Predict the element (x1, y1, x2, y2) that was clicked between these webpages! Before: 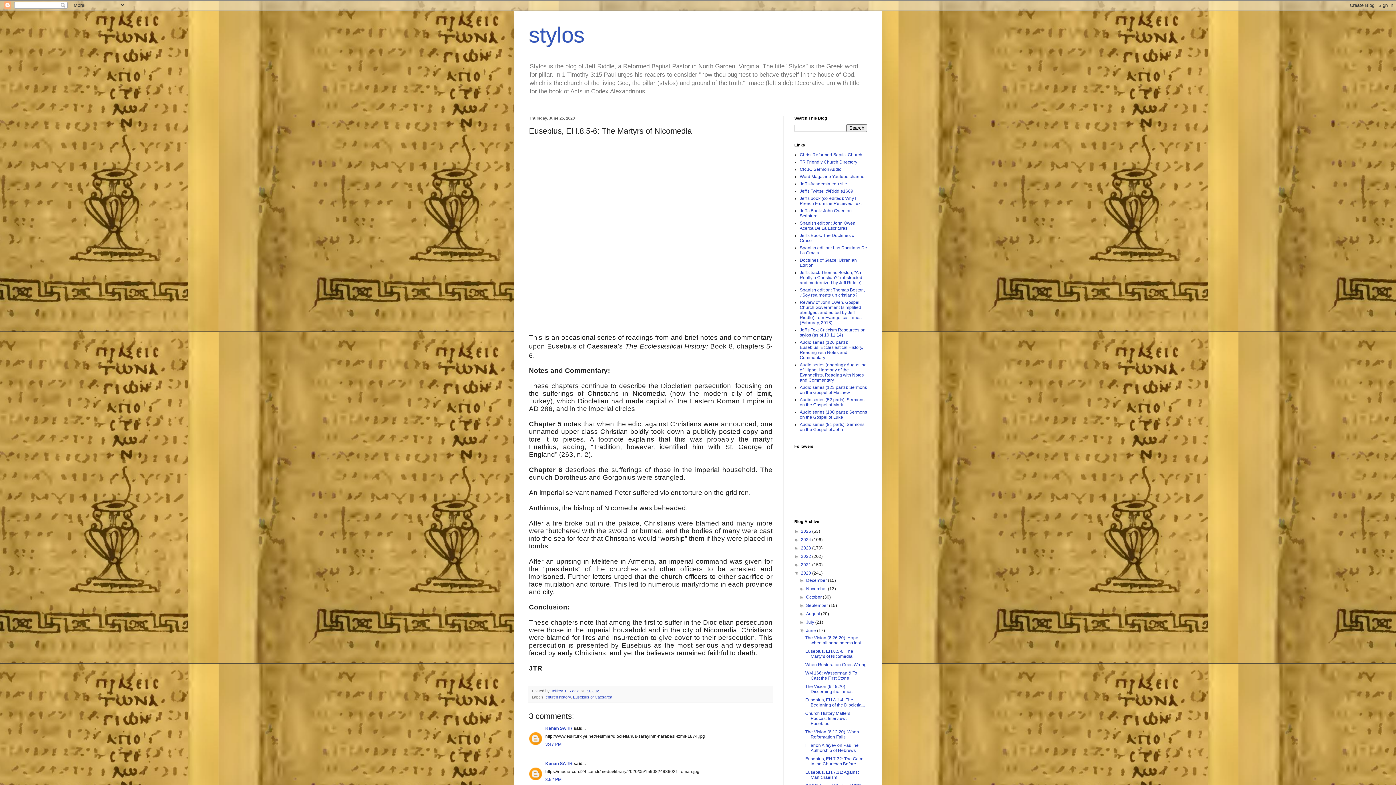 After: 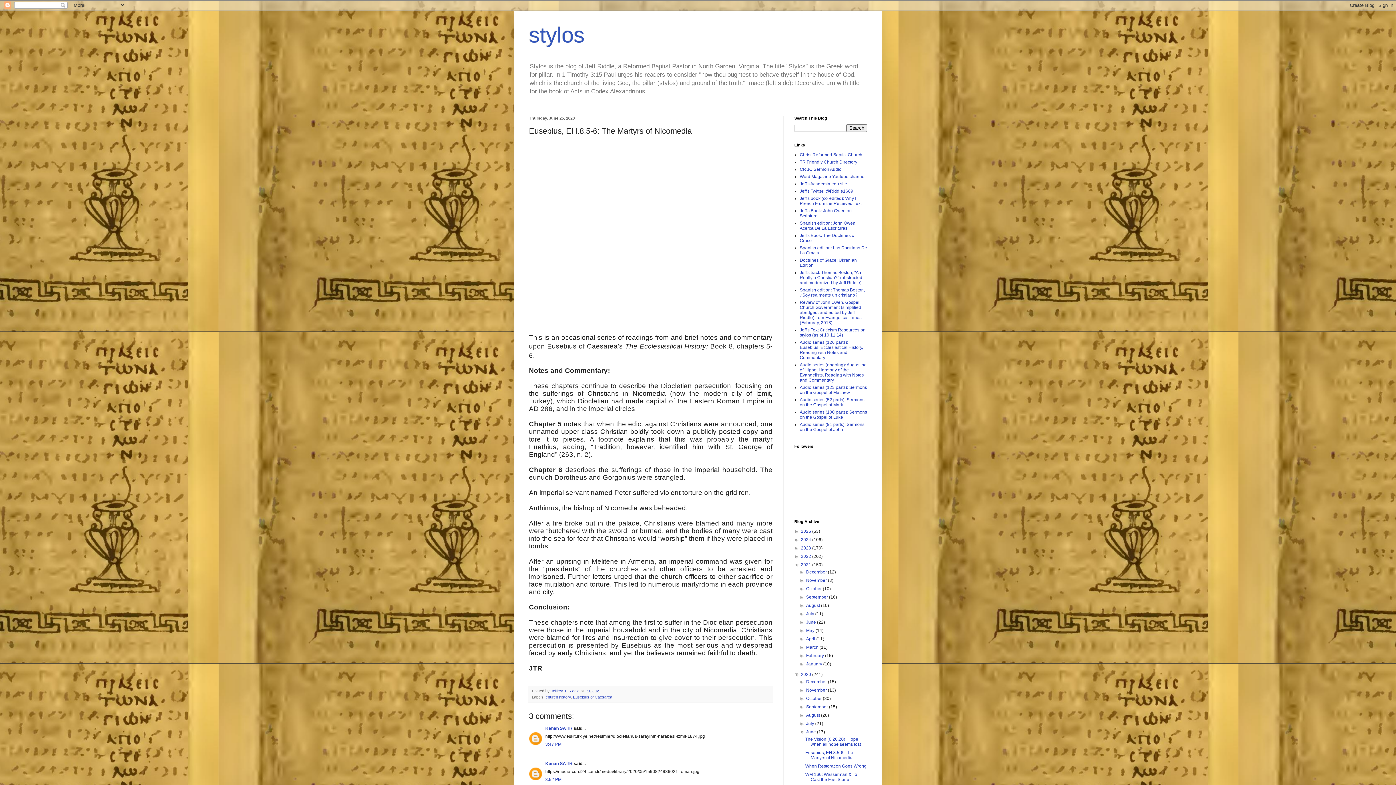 Action: label: ►   bbox: (794, 562, 801, 567)